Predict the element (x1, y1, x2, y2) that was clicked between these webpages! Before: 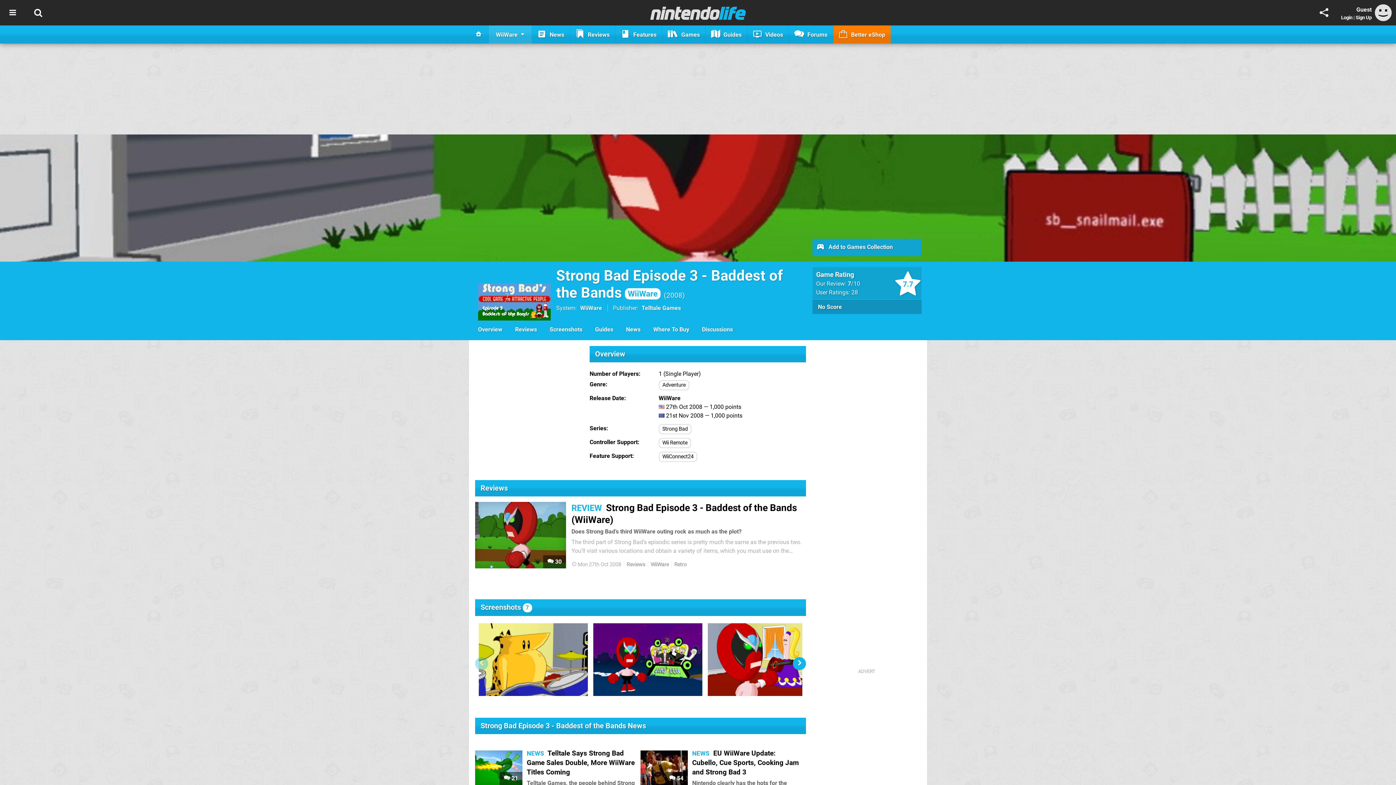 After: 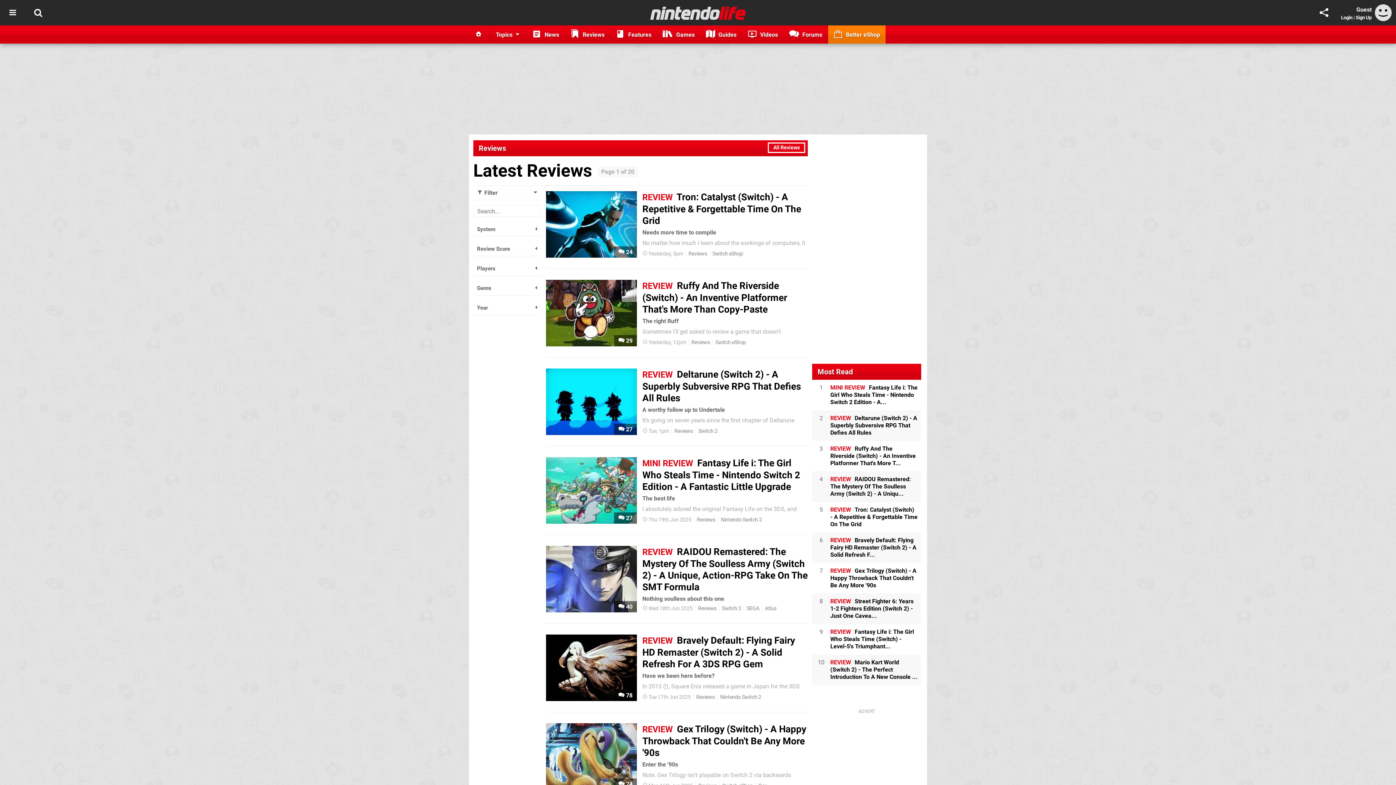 Action: bbox: (570, 25, 615, 43) label:  Reviews